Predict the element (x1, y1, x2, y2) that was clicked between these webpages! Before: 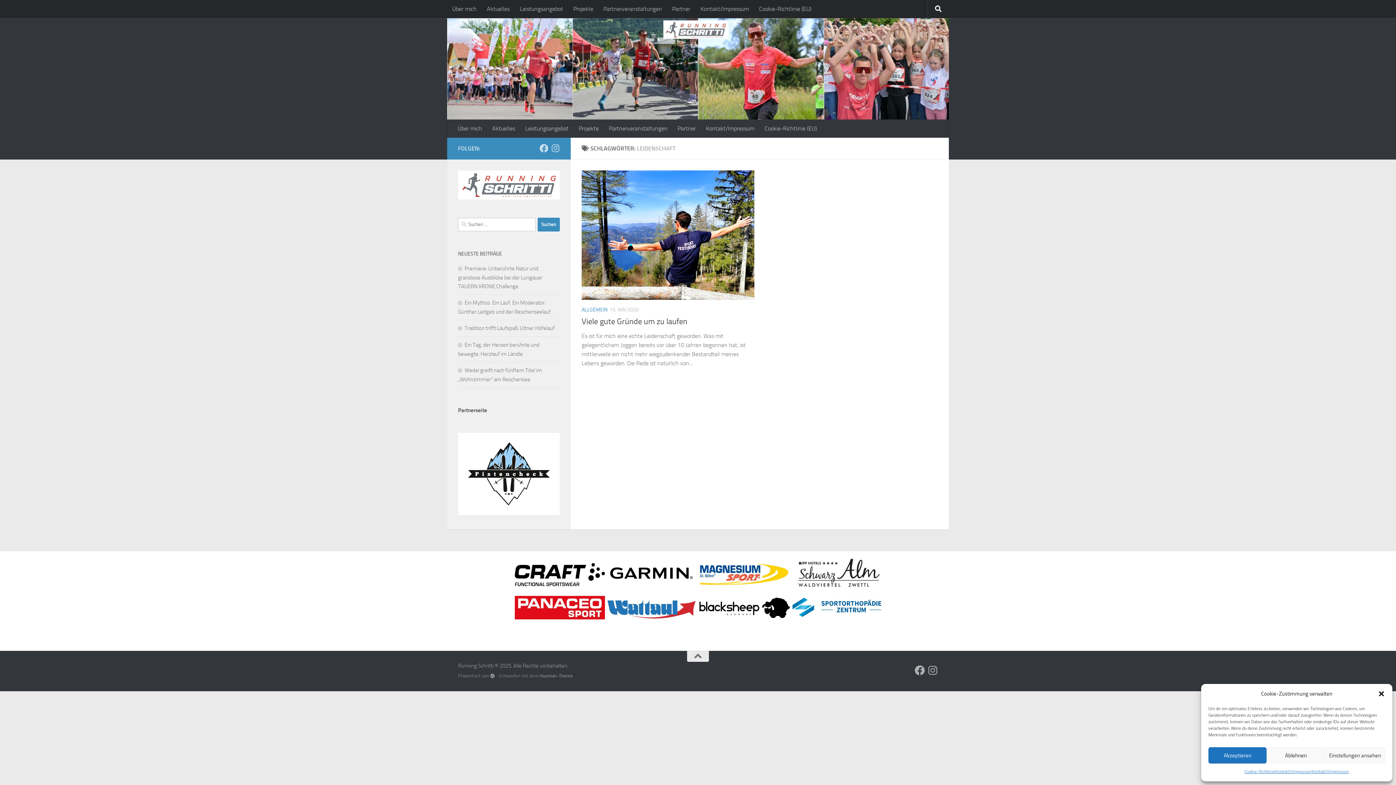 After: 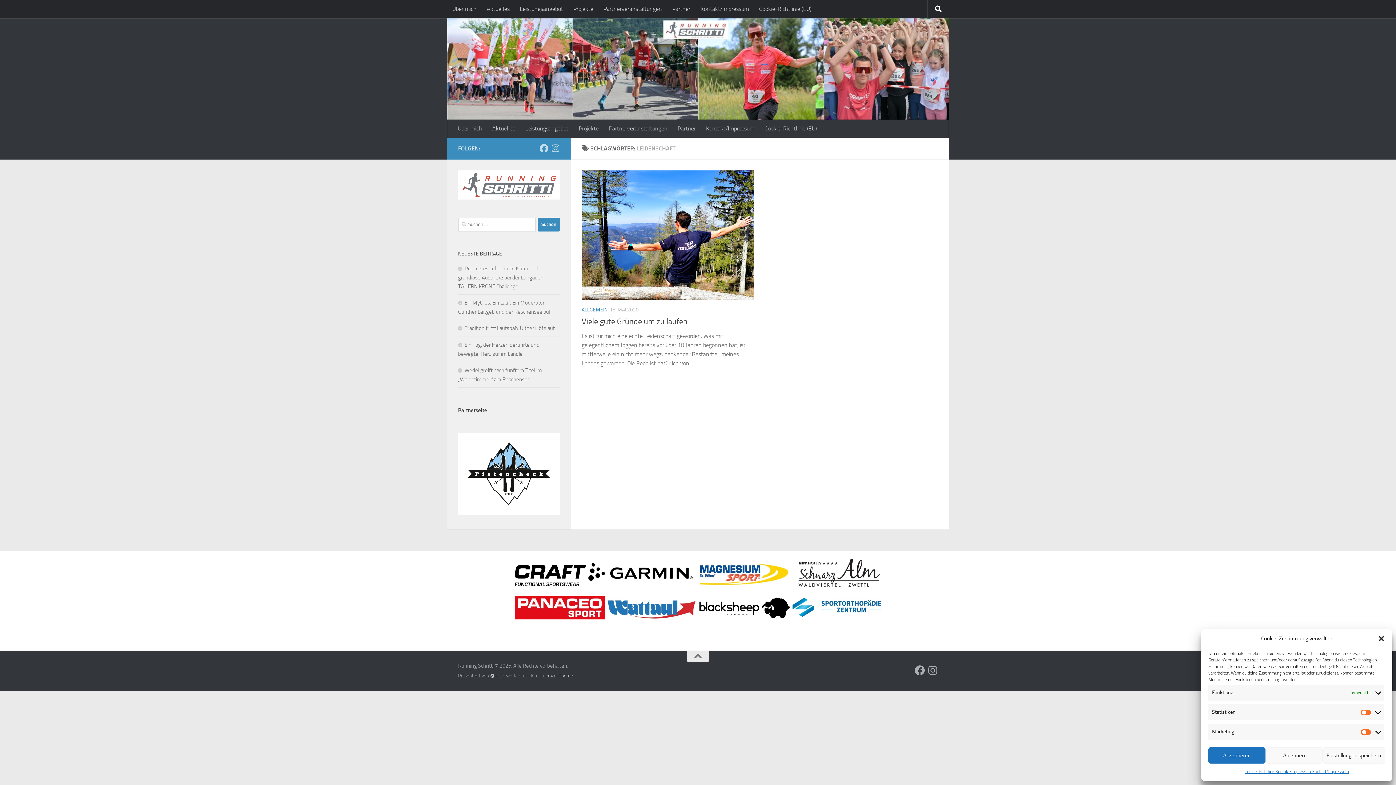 Action: bbox: (1325, 747, 1385, 764) label: Einstellungen ansehen